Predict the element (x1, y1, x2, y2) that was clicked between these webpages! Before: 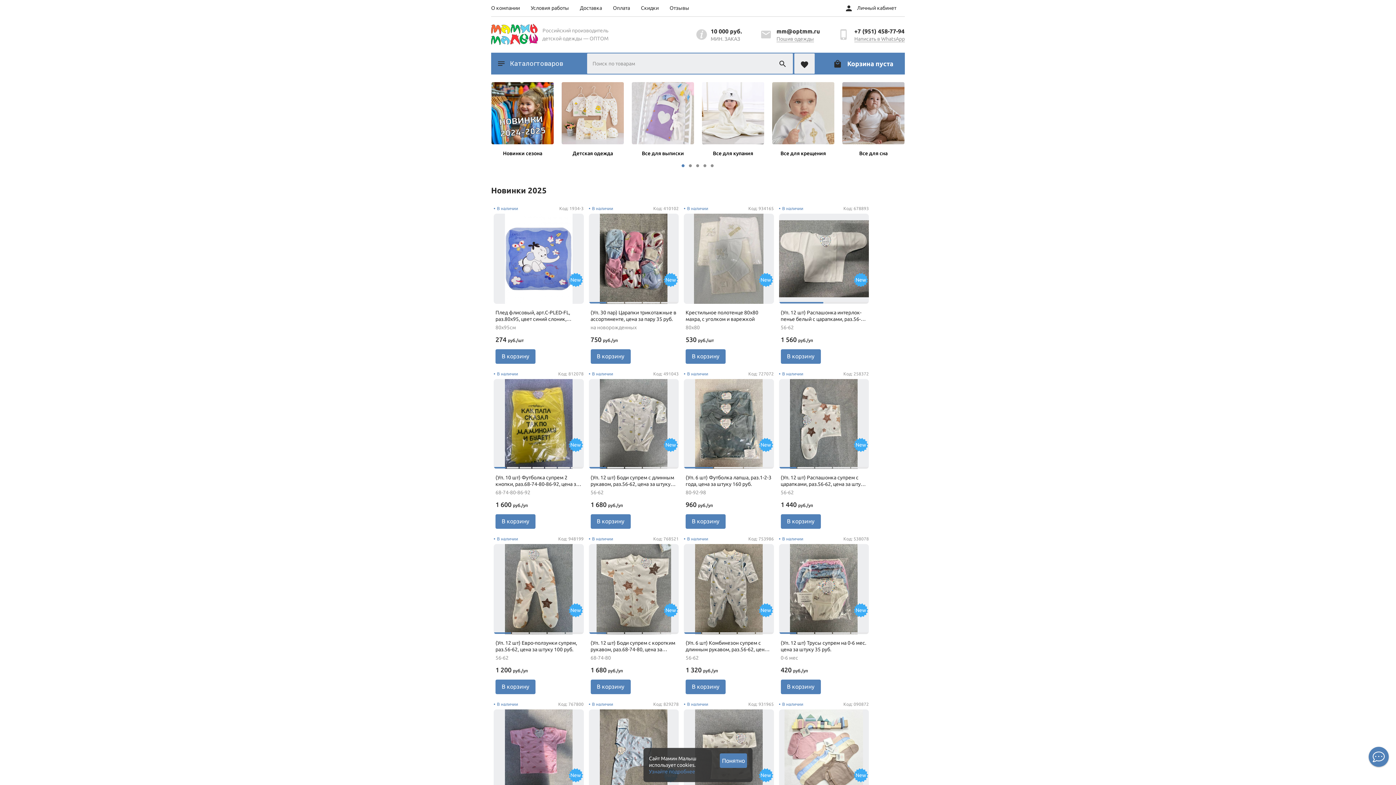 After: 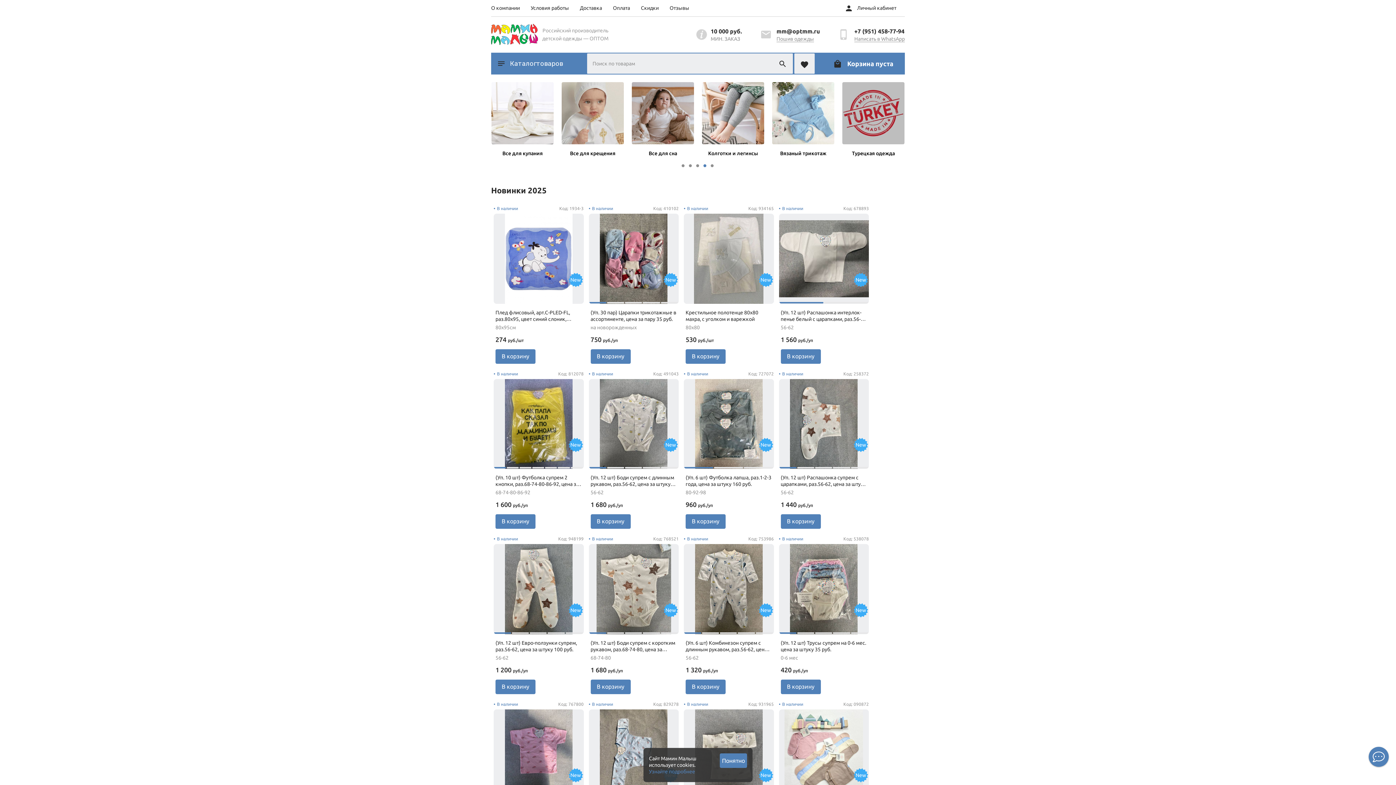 Action: bbox: (703, 164, 706, 167)